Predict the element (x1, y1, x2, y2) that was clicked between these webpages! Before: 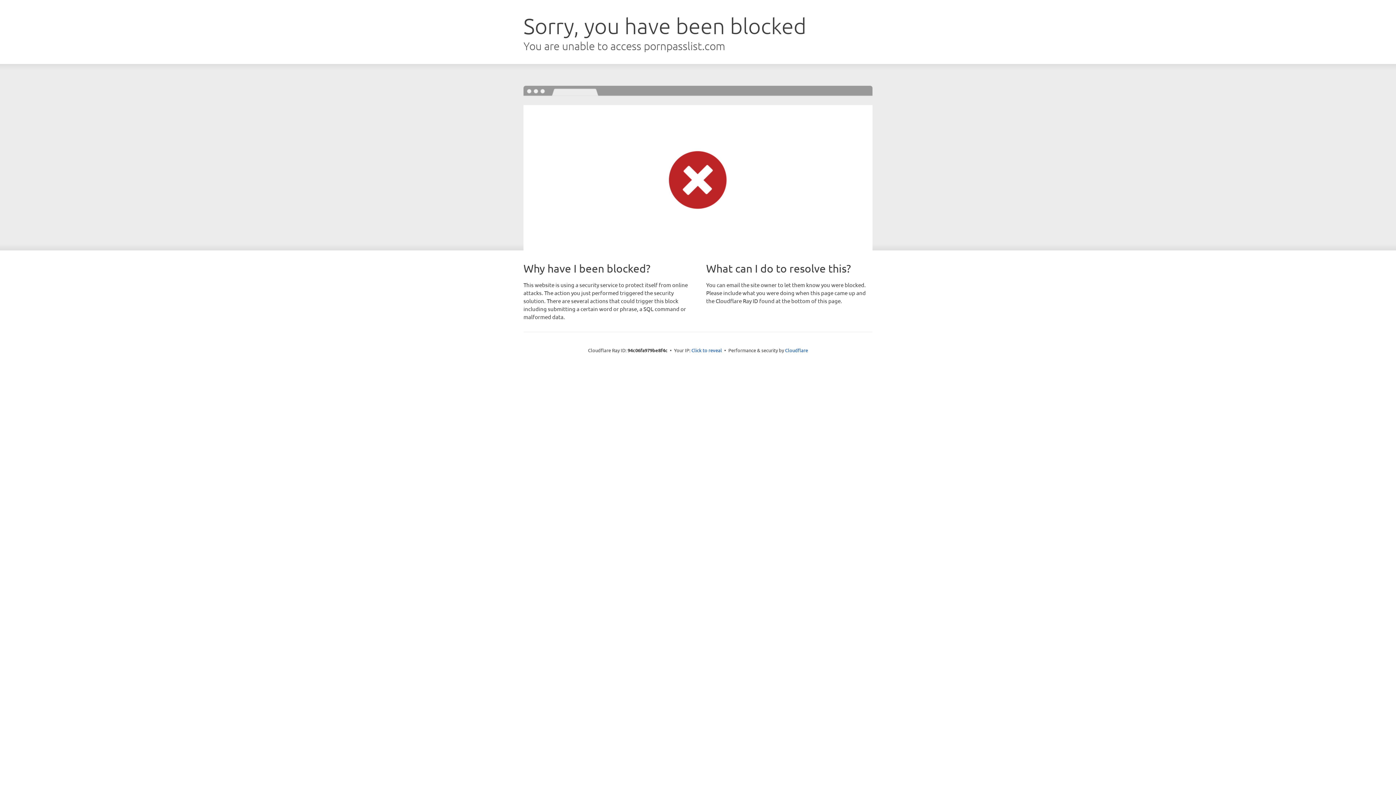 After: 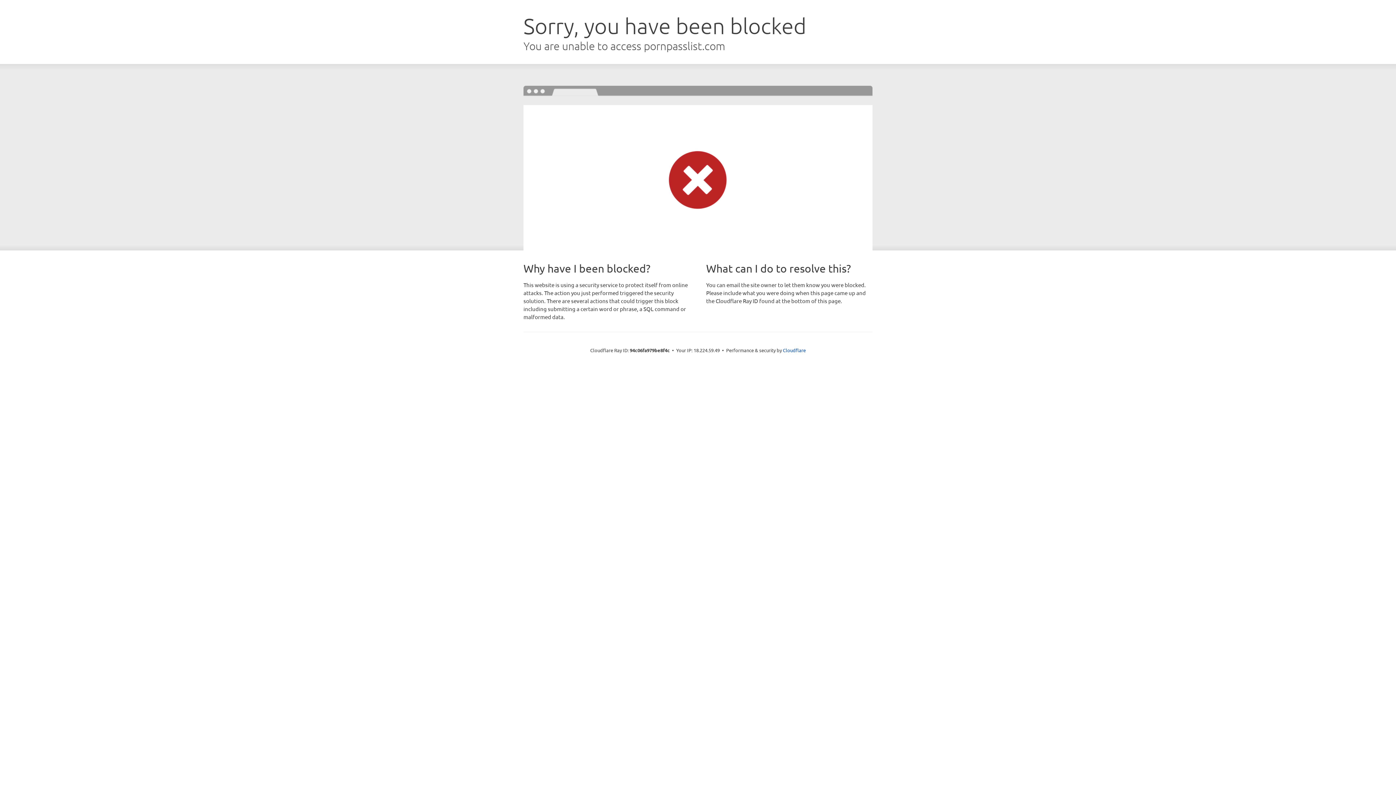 Action: label: Click to reveal bbox: (691, 346, 722, 353)